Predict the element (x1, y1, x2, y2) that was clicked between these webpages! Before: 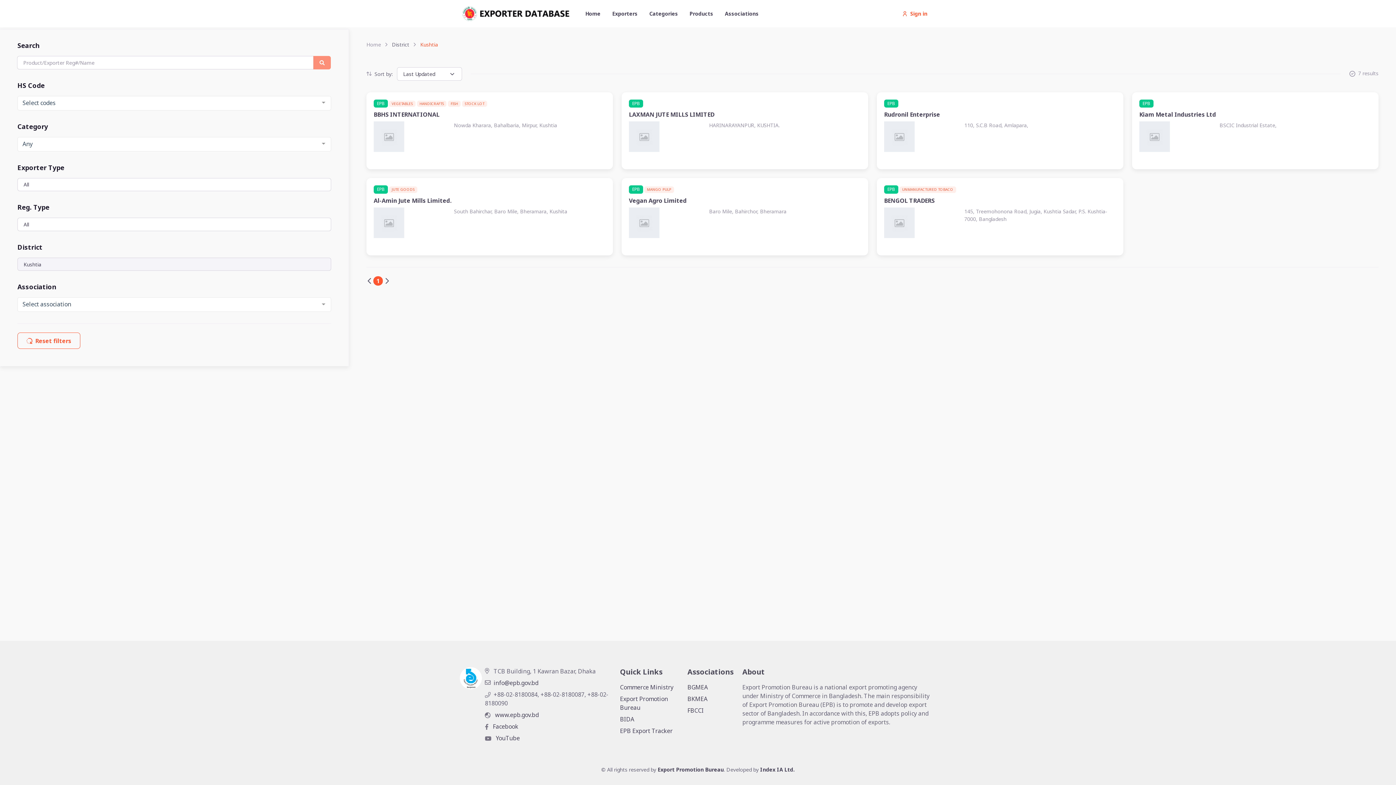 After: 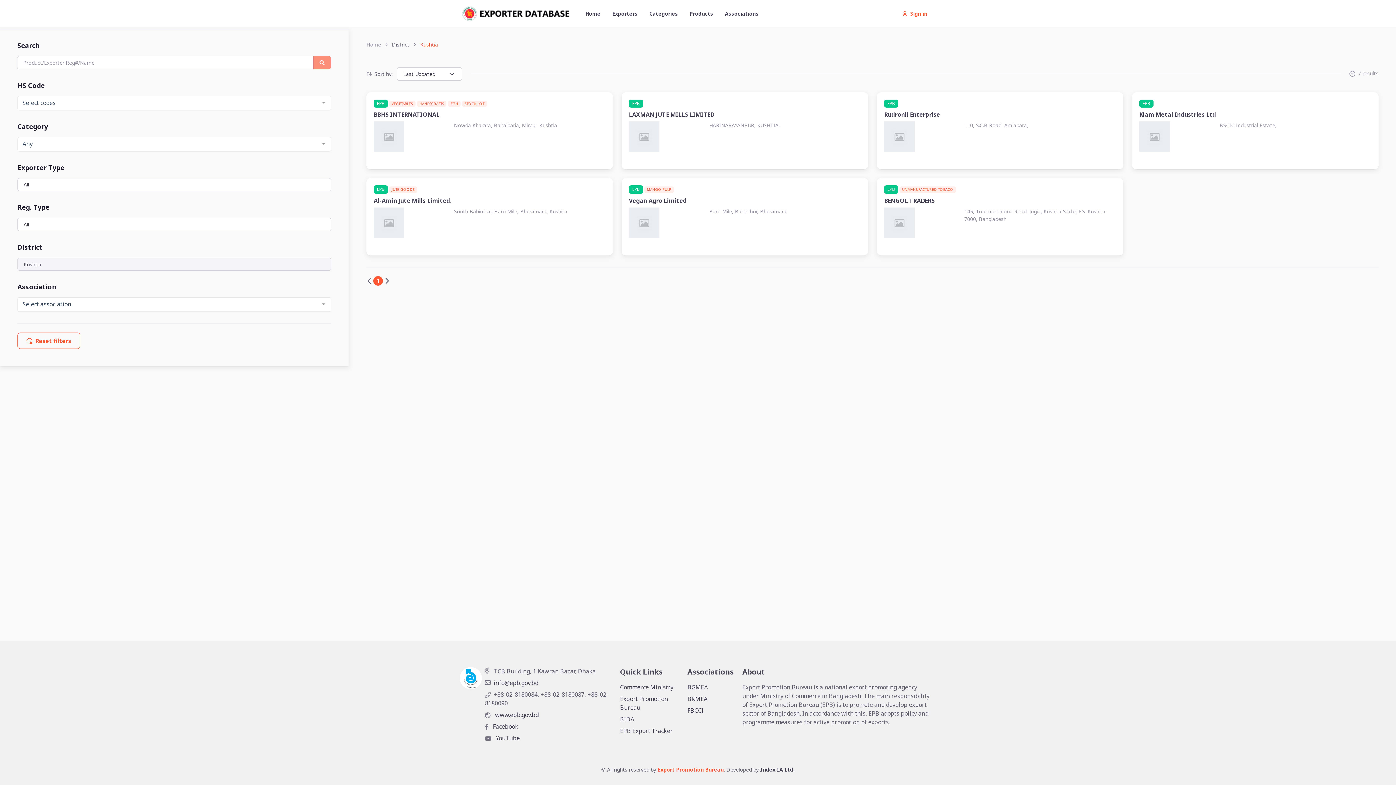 Action: label: Export Promotion Bureau bbox: (657, 766, 724, 773)